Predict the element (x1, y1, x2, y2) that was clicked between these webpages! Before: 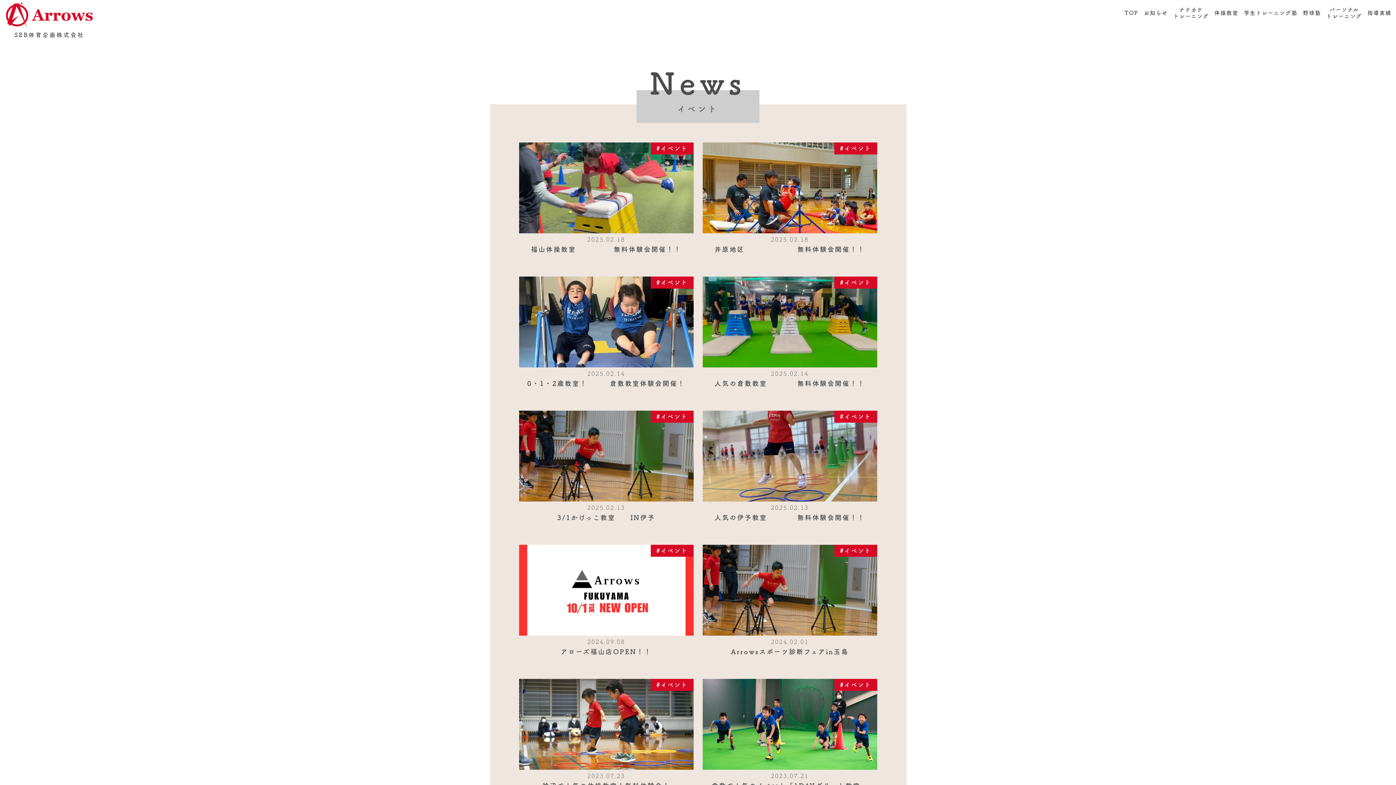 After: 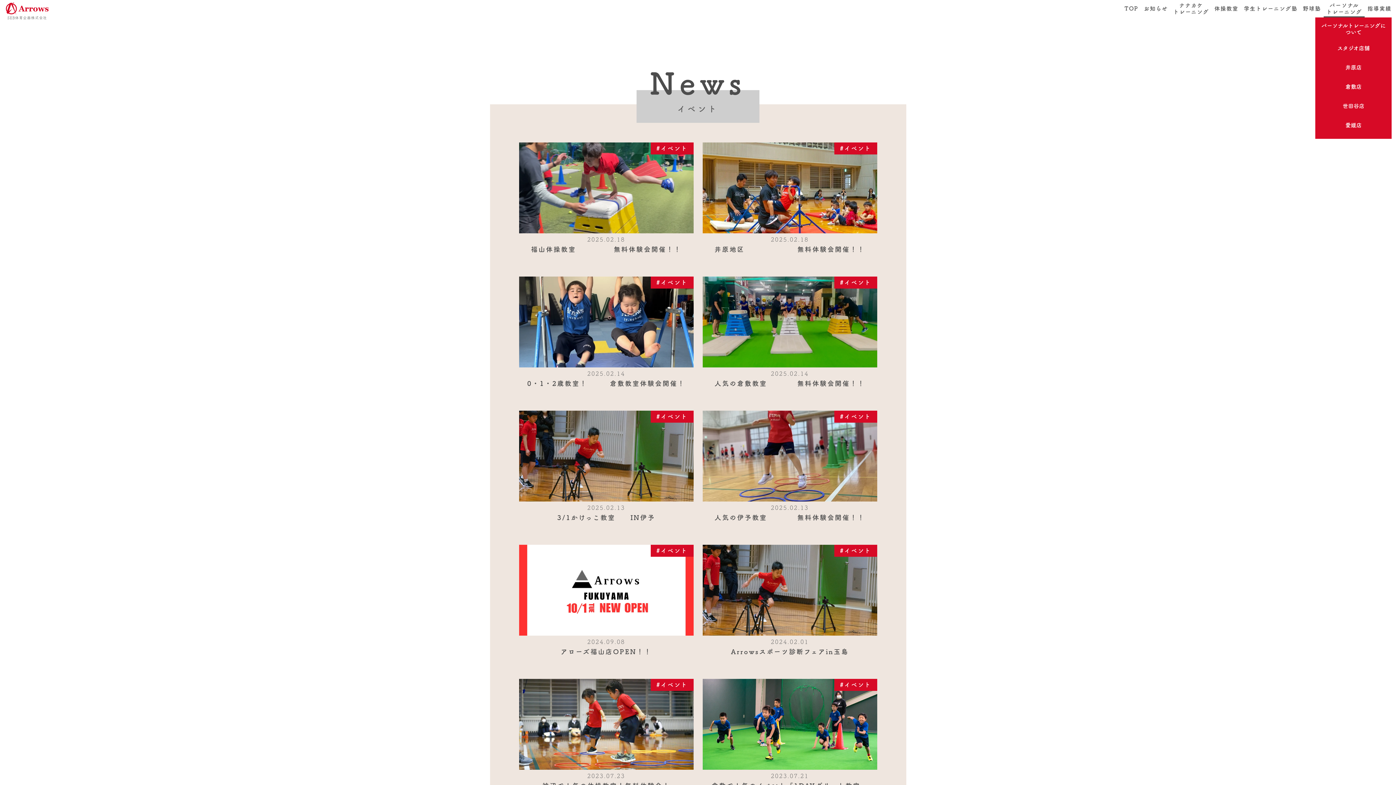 Action: bbox: (1324, 4, 1365, 21) label: パーソナル
トレーニング